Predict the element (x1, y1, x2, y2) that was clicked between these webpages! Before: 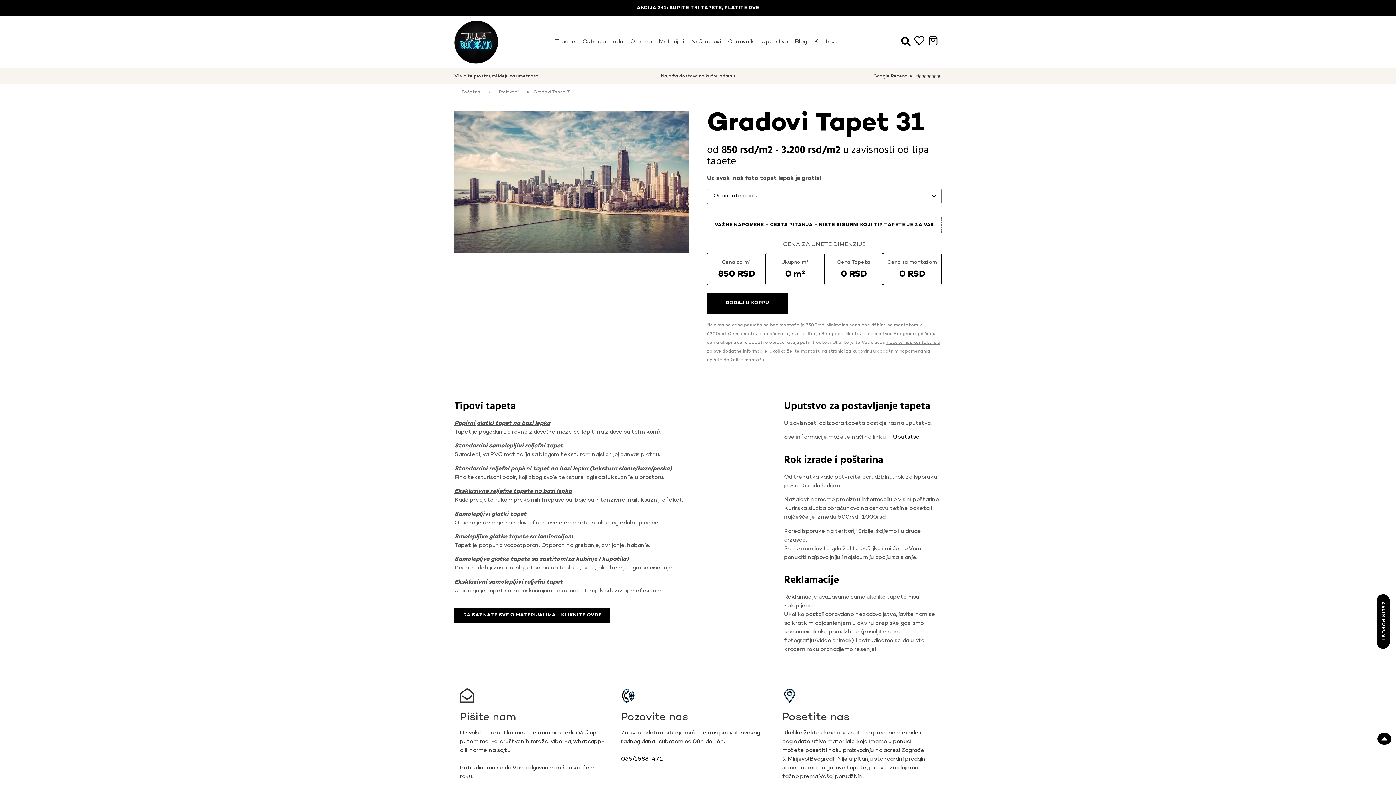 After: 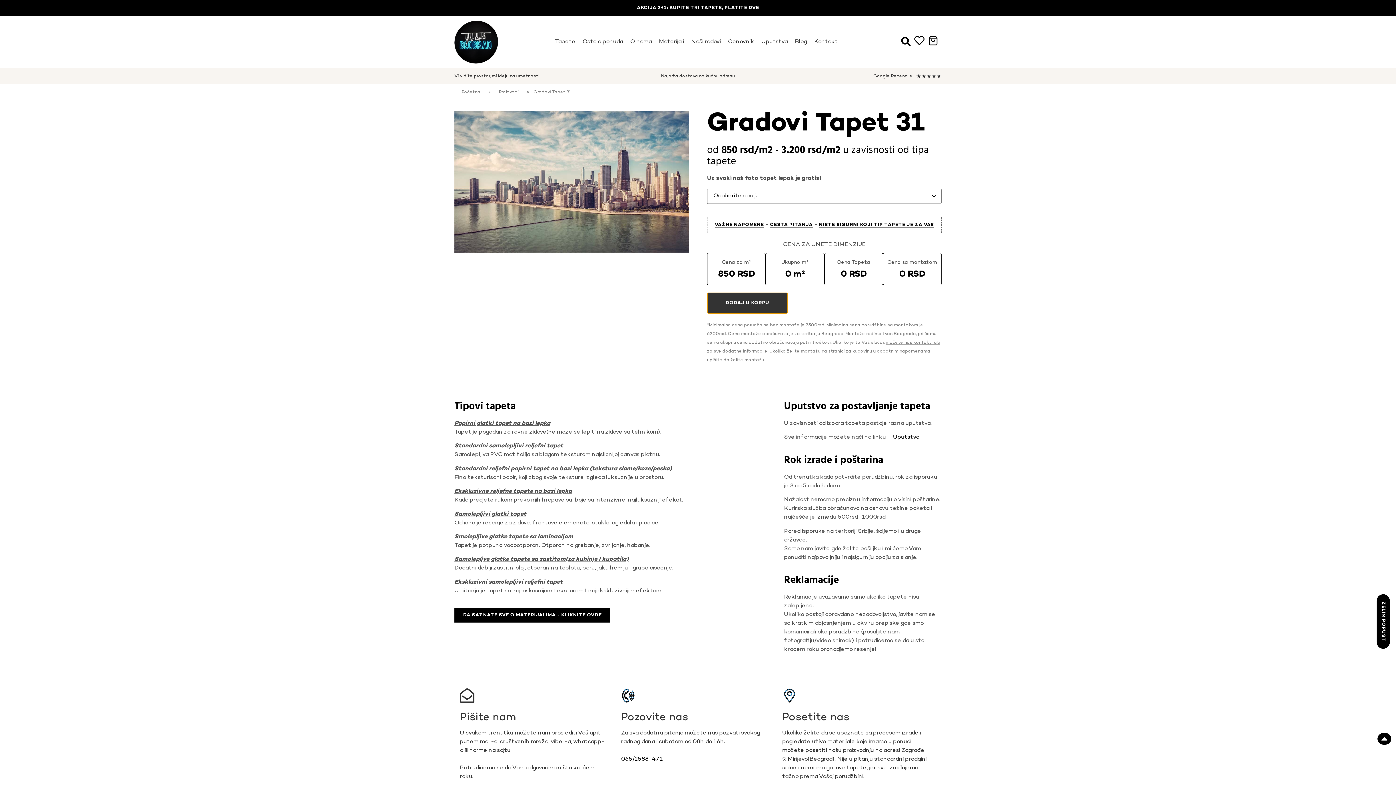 Action: label: DODAJ U KORPU bbox: (707, 292, 788, 313)